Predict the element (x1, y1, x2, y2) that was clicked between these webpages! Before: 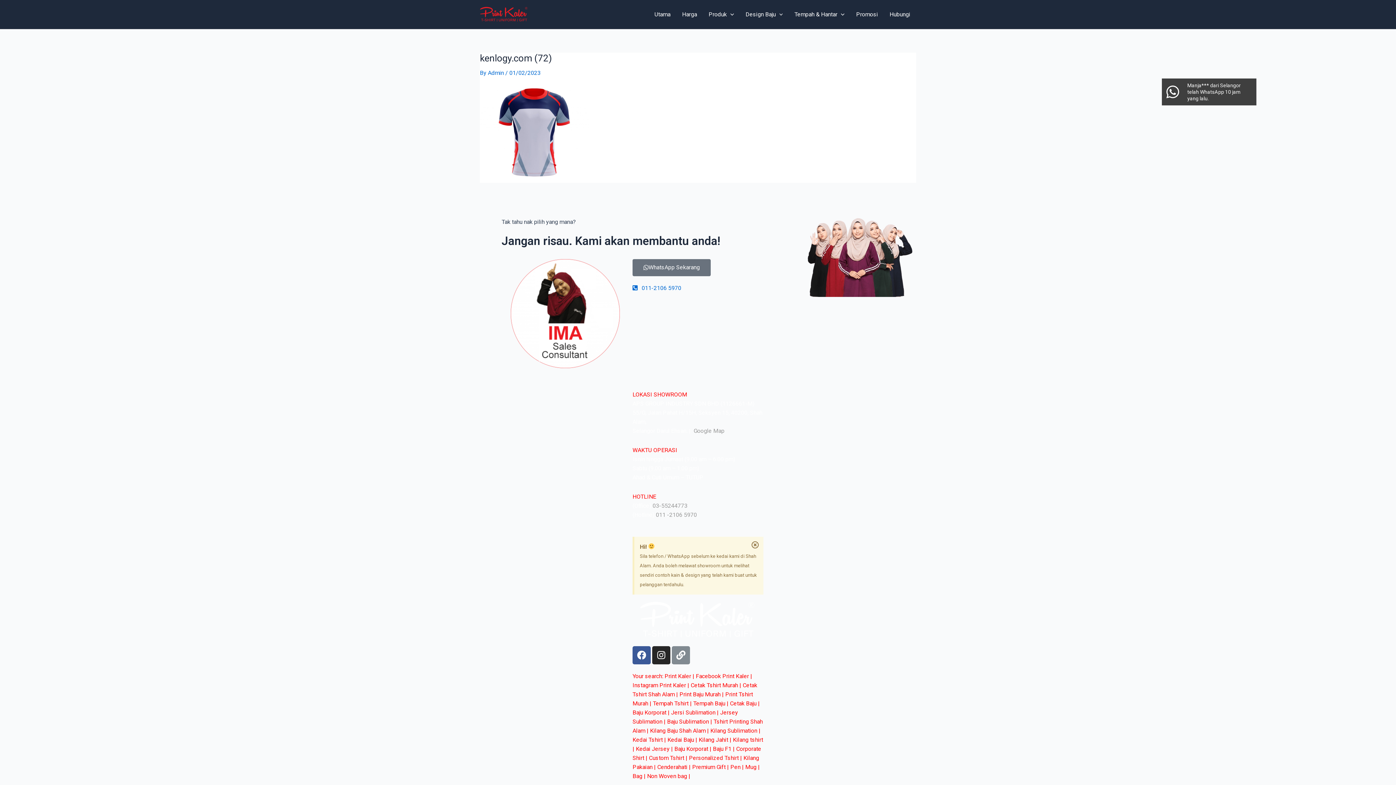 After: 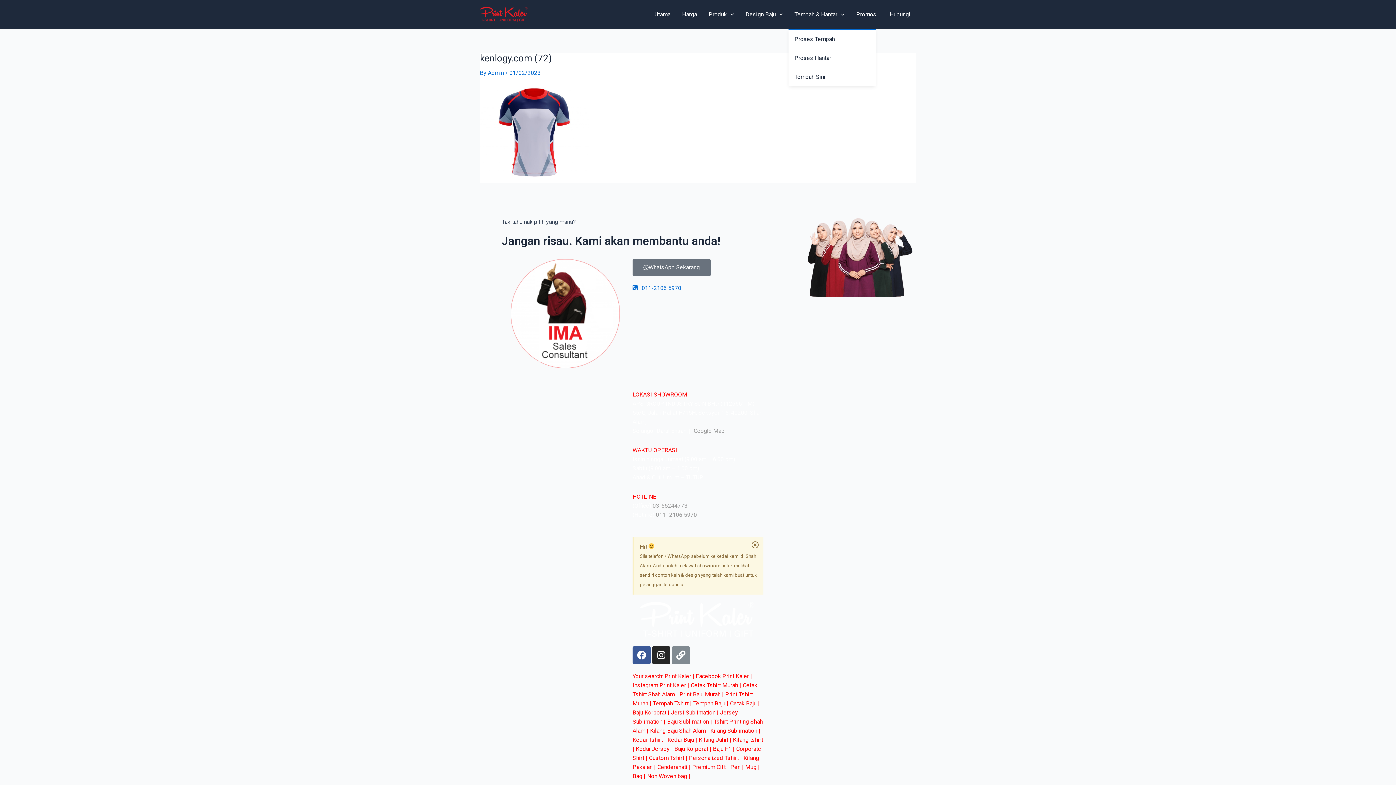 Action: label: Tempah & Hantar bbox: (788, 0, 850, 29)